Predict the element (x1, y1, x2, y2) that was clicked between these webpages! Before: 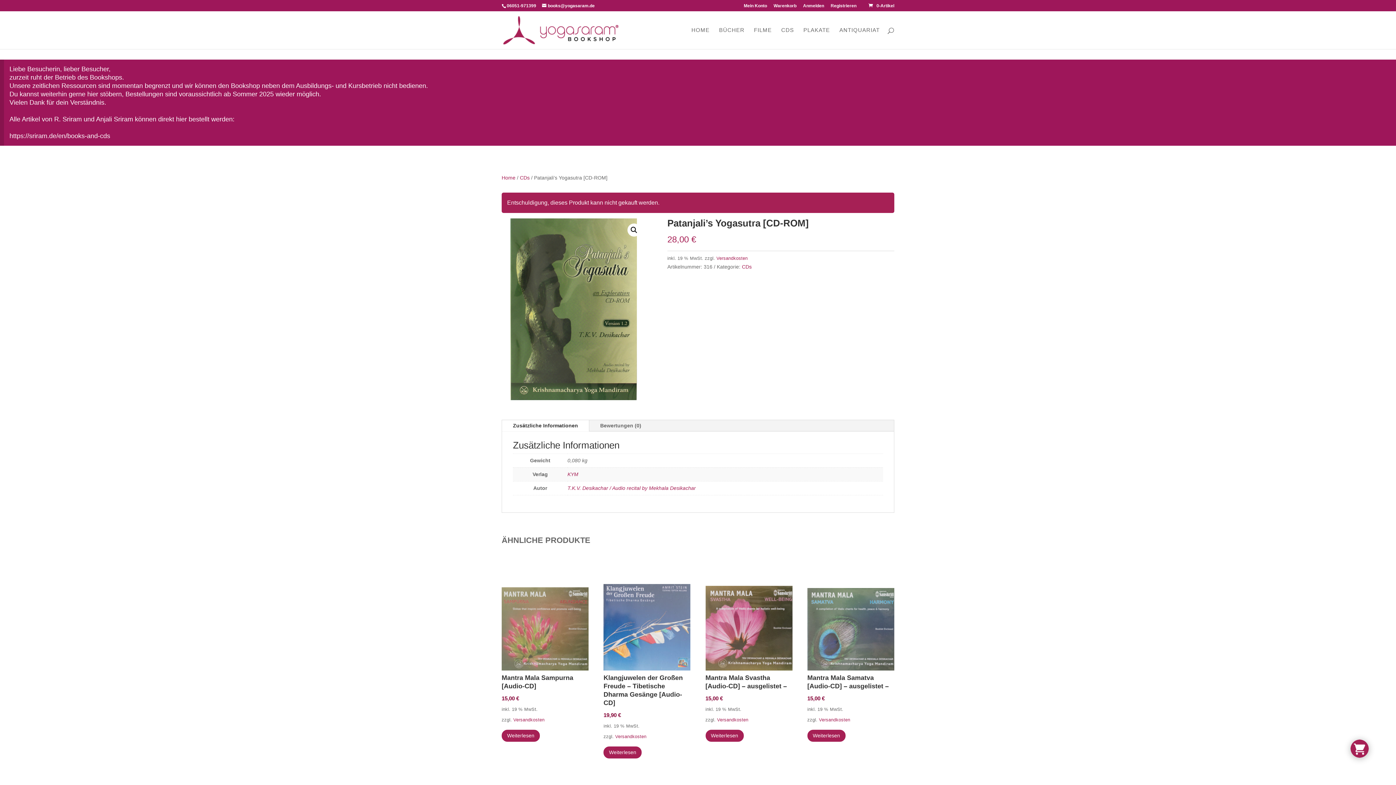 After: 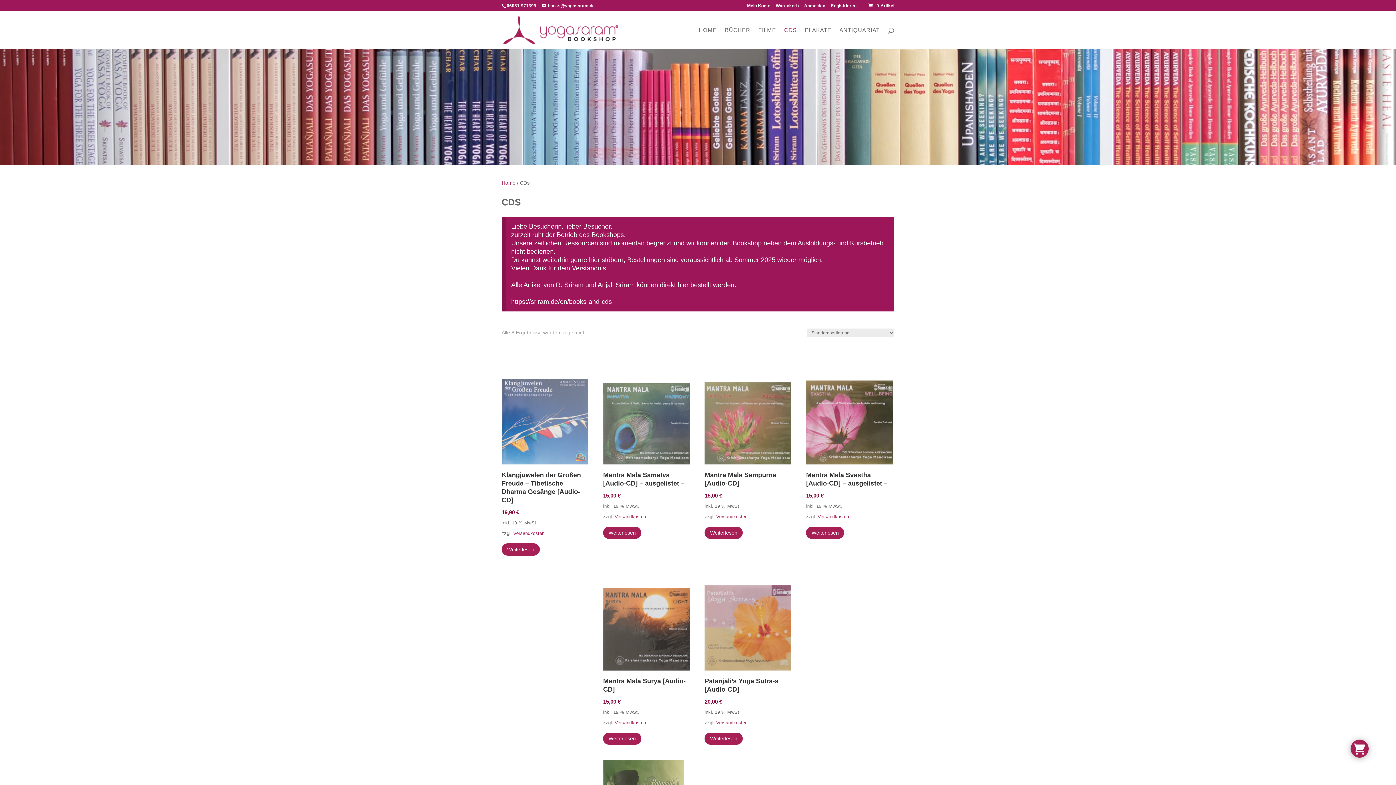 Action: bbox: (781, 27, 794, 49) label: CDS